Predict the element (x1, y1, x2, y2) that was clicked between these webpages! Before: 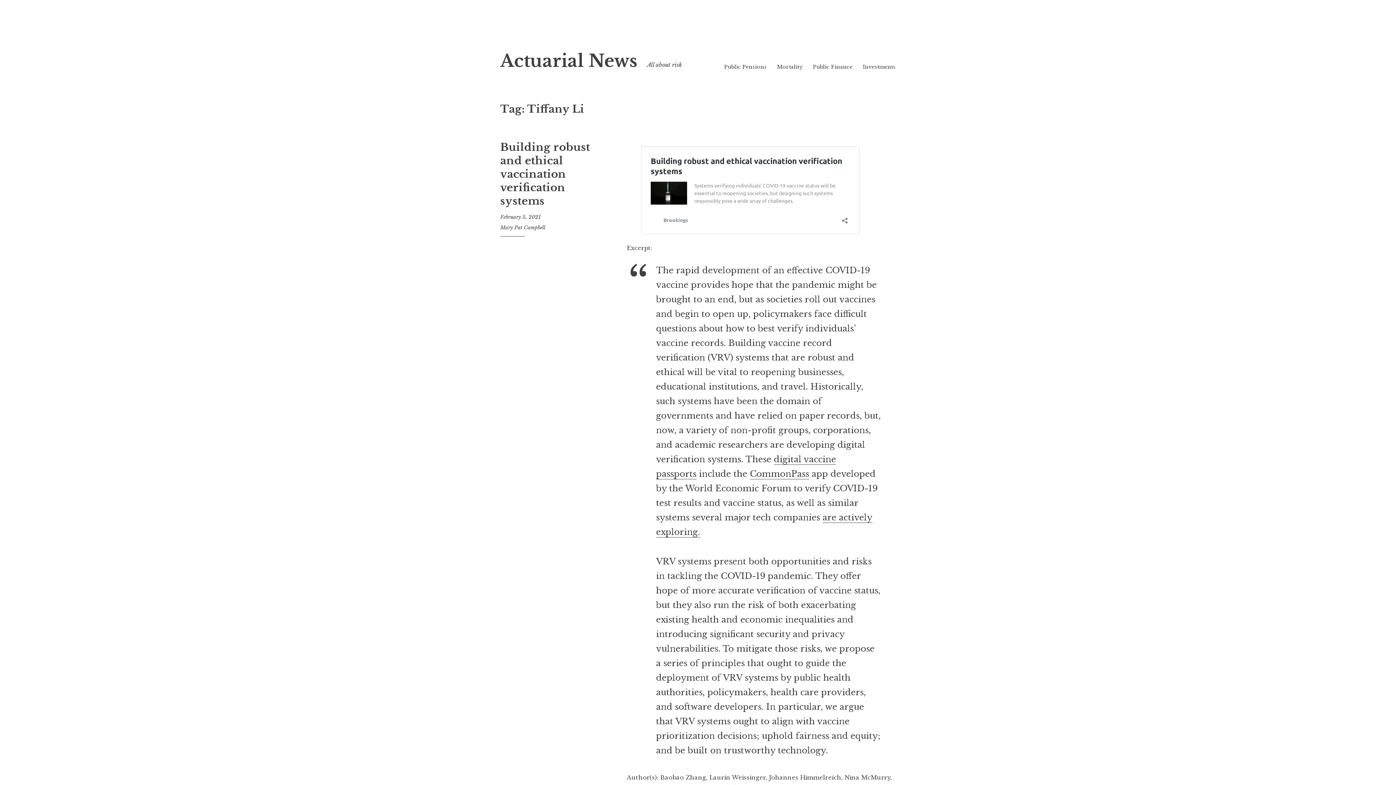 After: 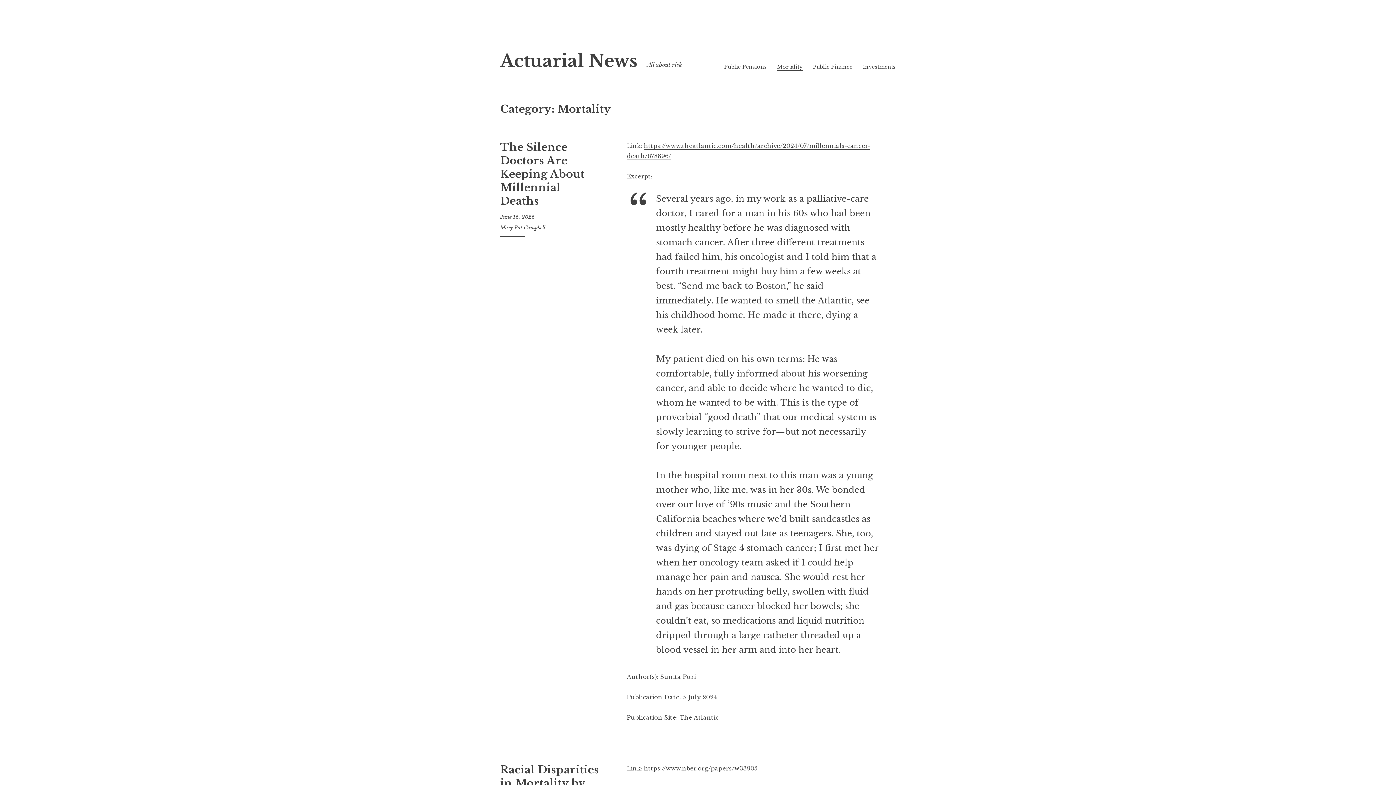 Action: bbox: (777, 63, 802, 70) label: Mortality